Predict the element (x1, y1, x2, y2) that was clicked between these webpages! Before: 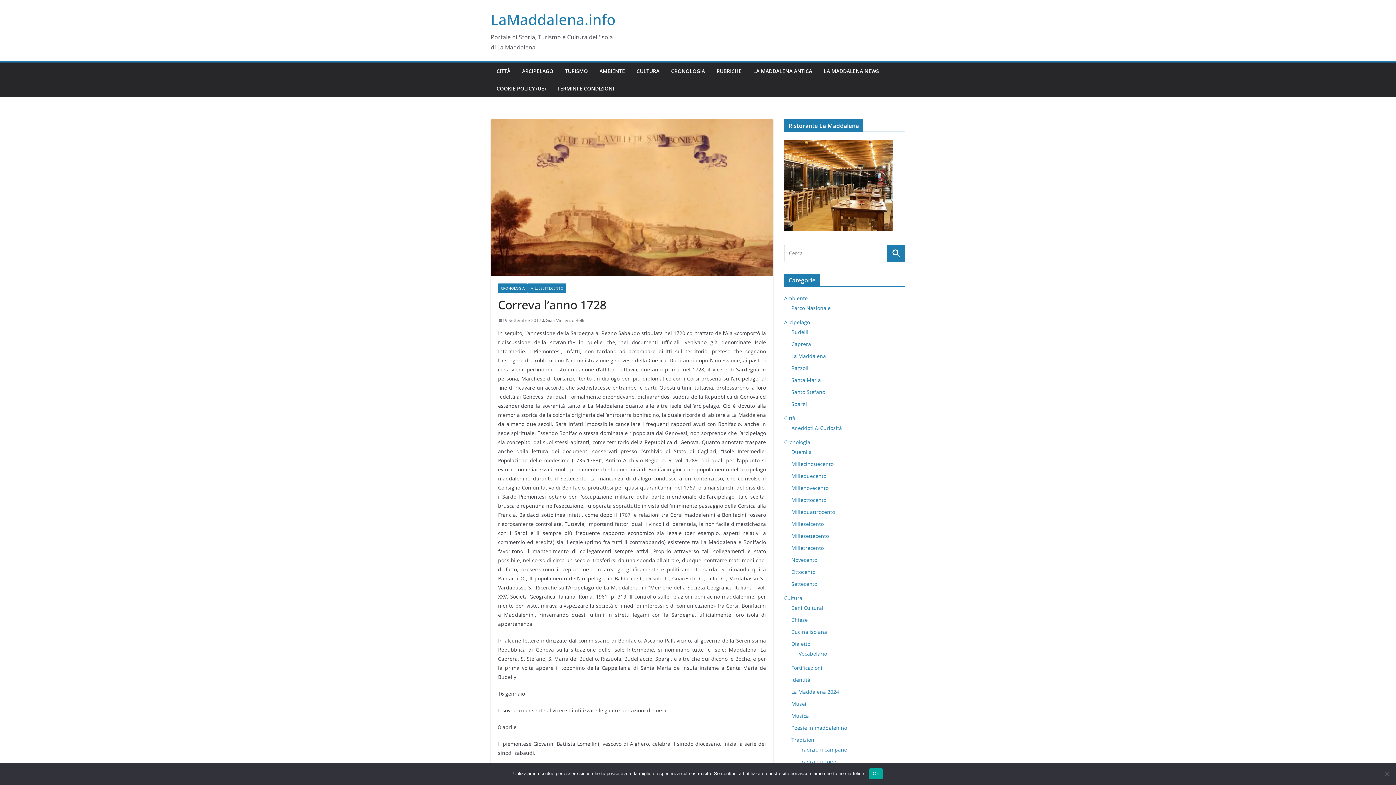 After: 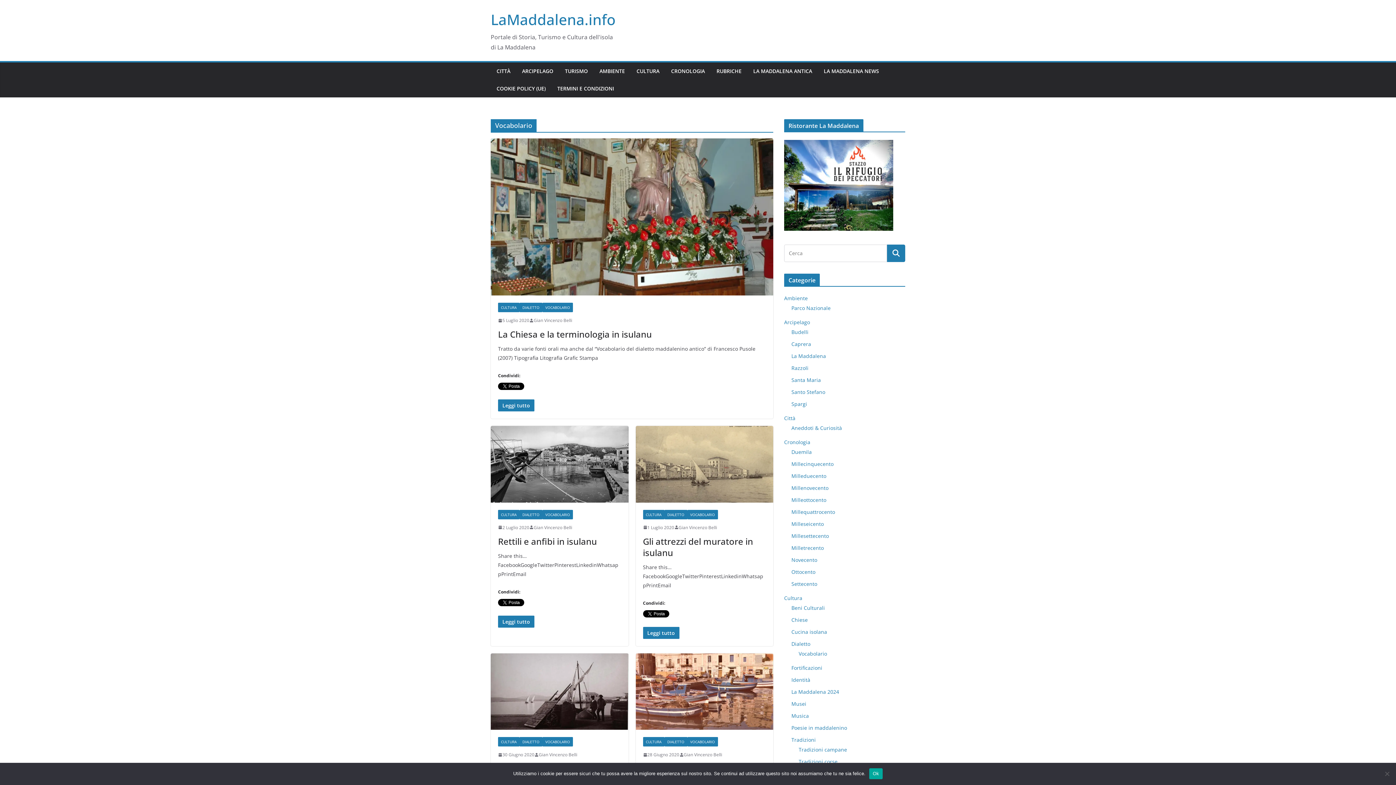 Action: bbox: (798, 650, 827, 657) label: Vocabolario